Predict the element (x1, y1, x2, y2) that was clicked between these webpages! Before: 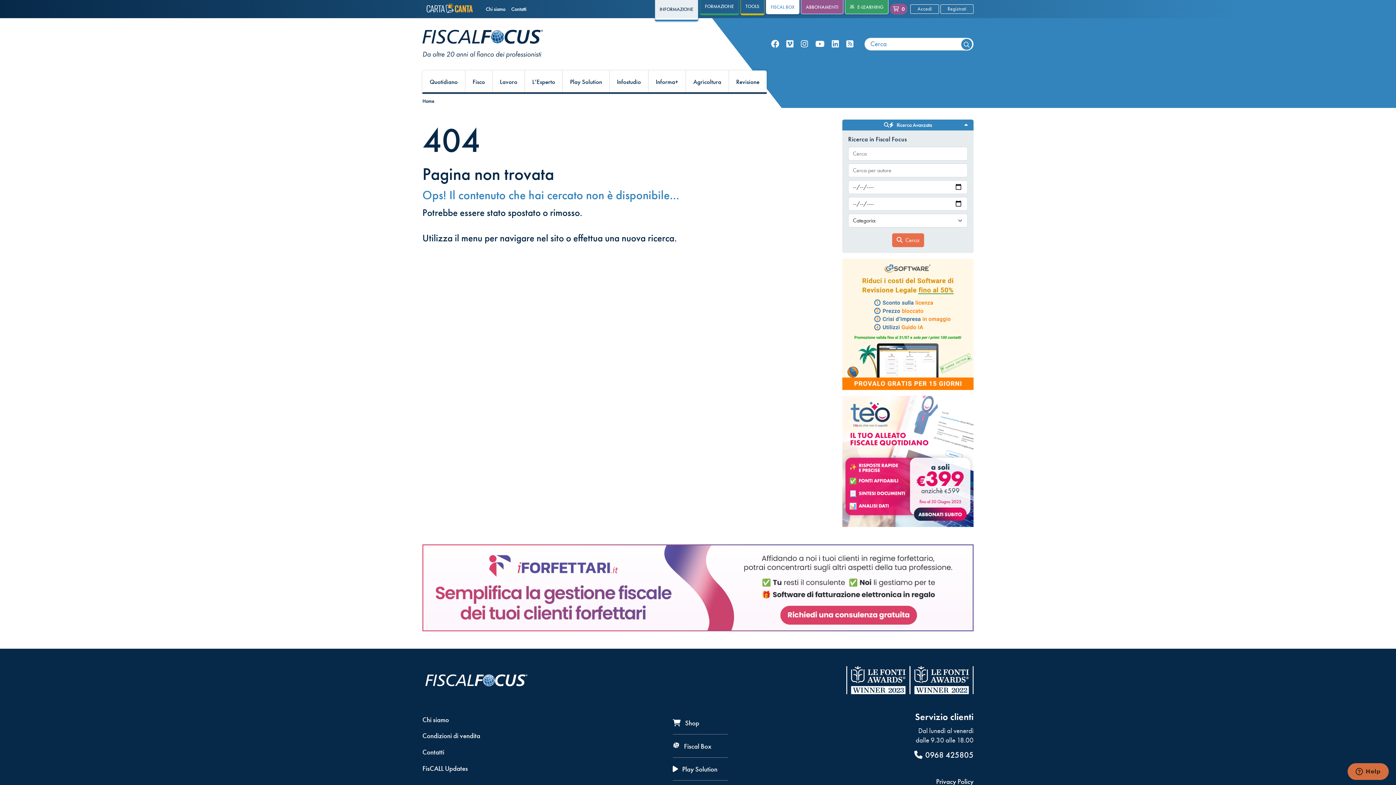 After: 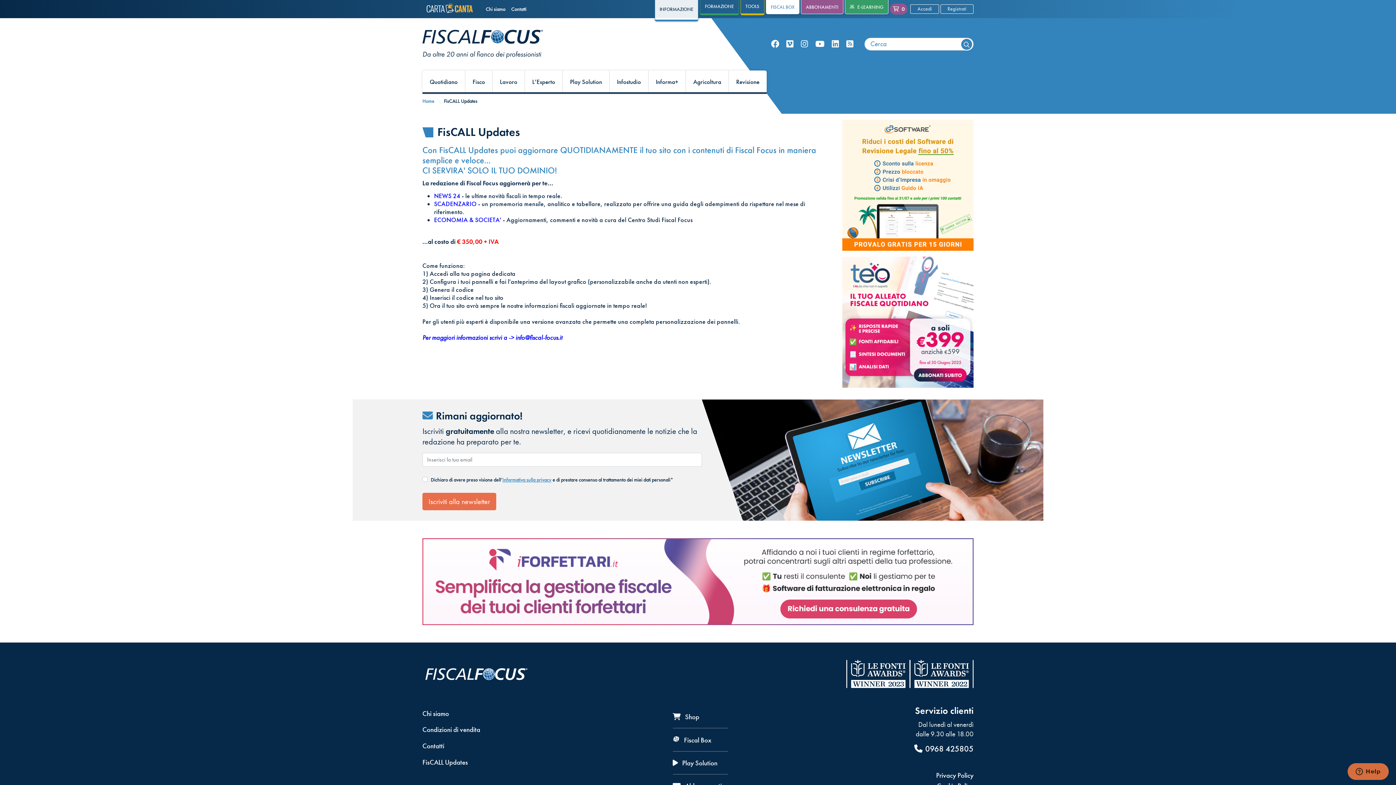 Action: label: FisCALL Updates bbox: (422, 762, 486, 775)